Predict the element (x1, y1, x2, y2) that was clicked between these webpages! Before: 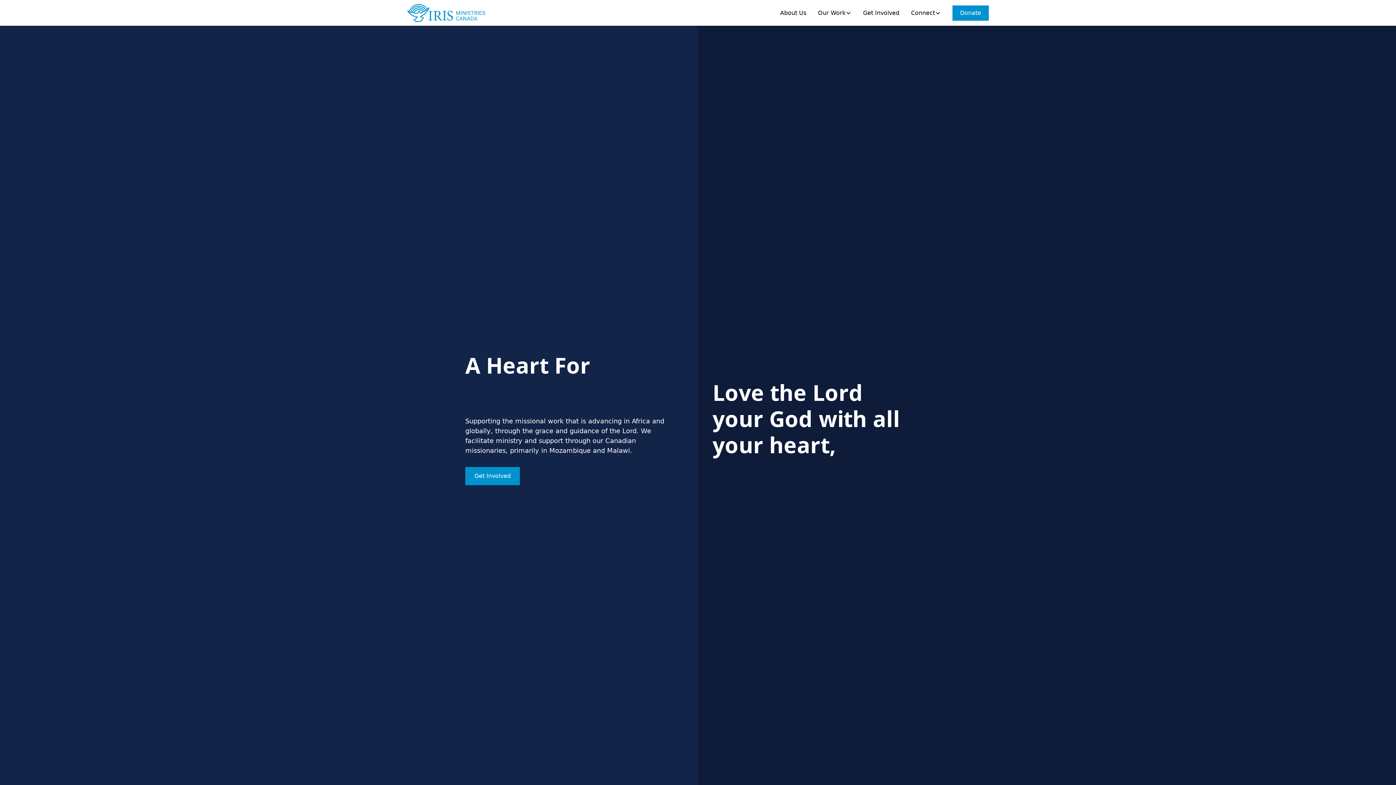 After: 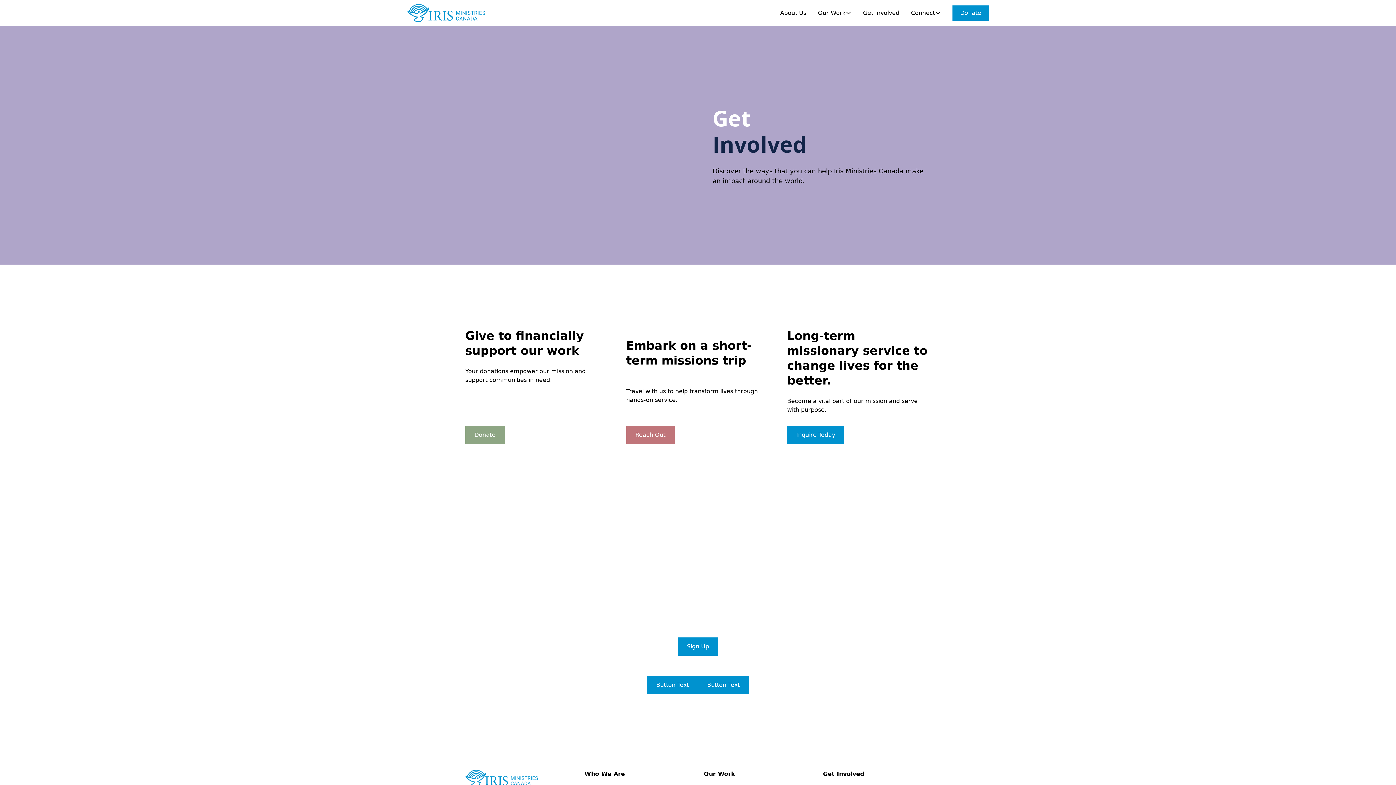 Action: label: Get Involved bbox: (465, 467, 520, 485)